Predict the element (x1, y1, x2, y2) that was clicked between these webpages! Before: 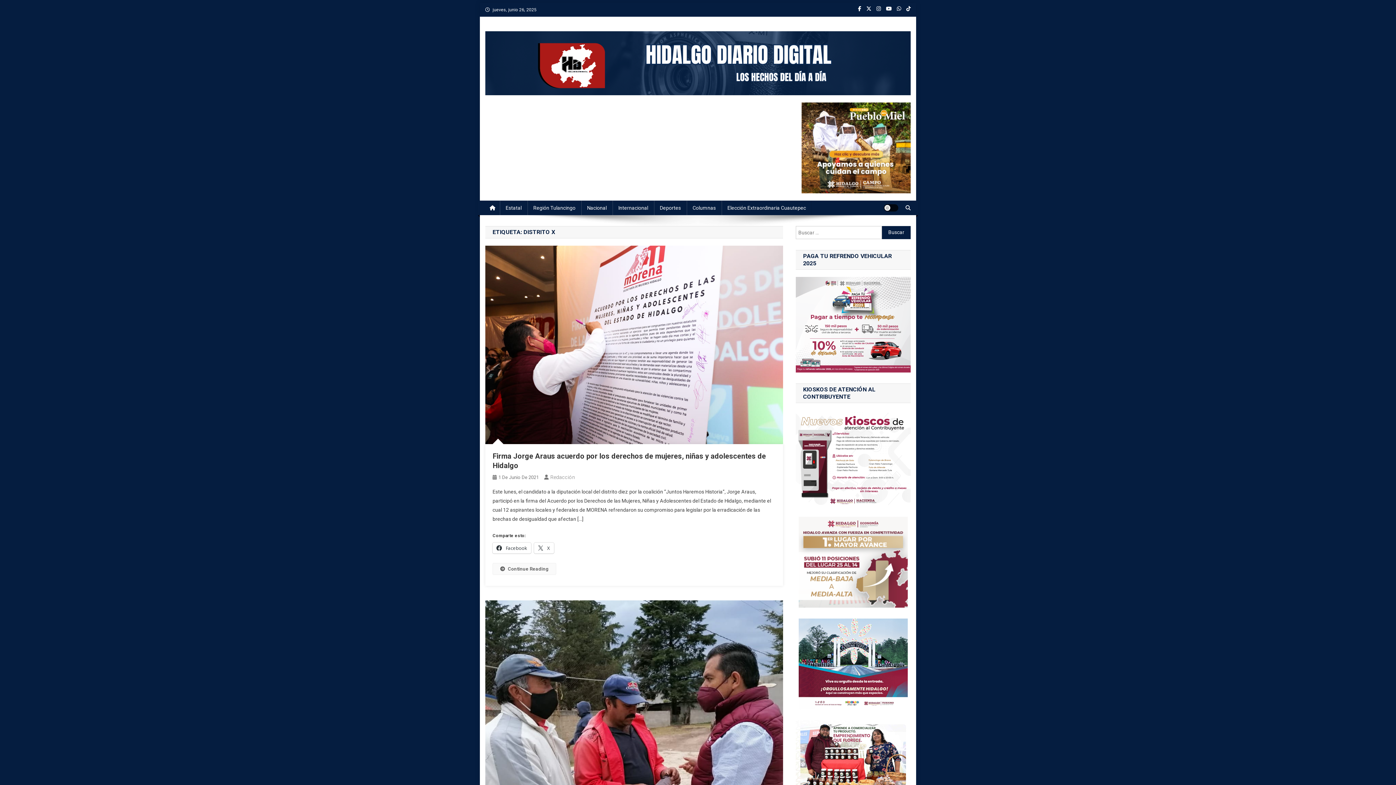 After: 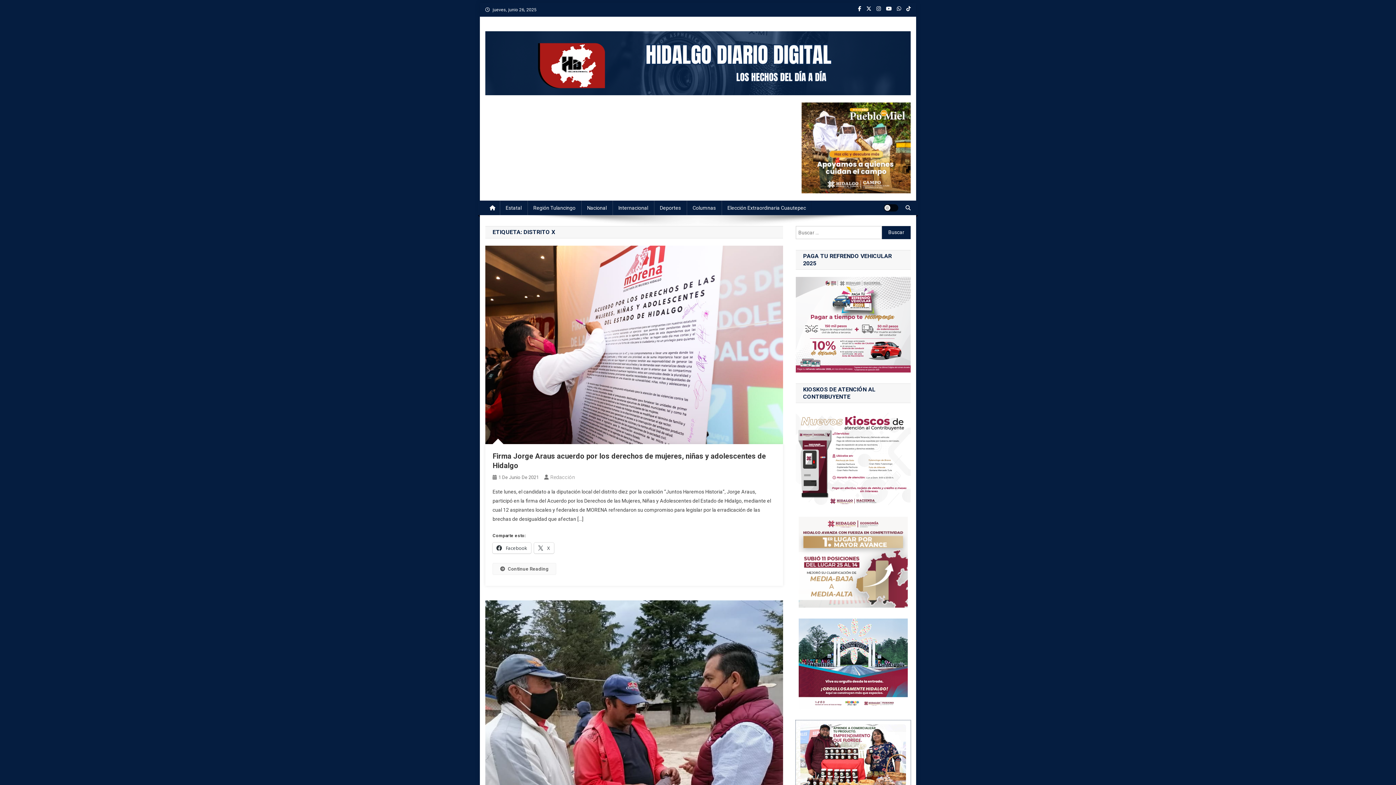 Action: bbox: (796, 765, 910, 771)